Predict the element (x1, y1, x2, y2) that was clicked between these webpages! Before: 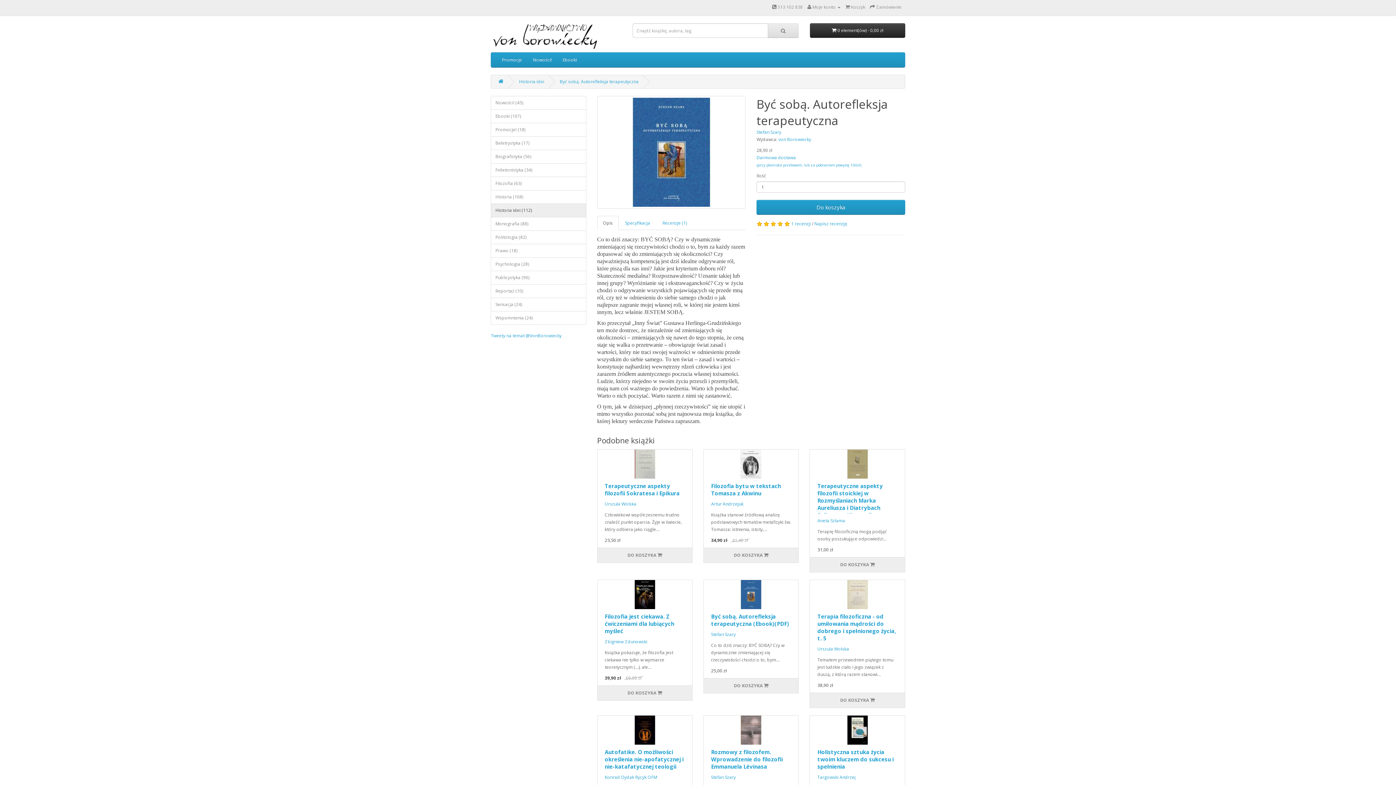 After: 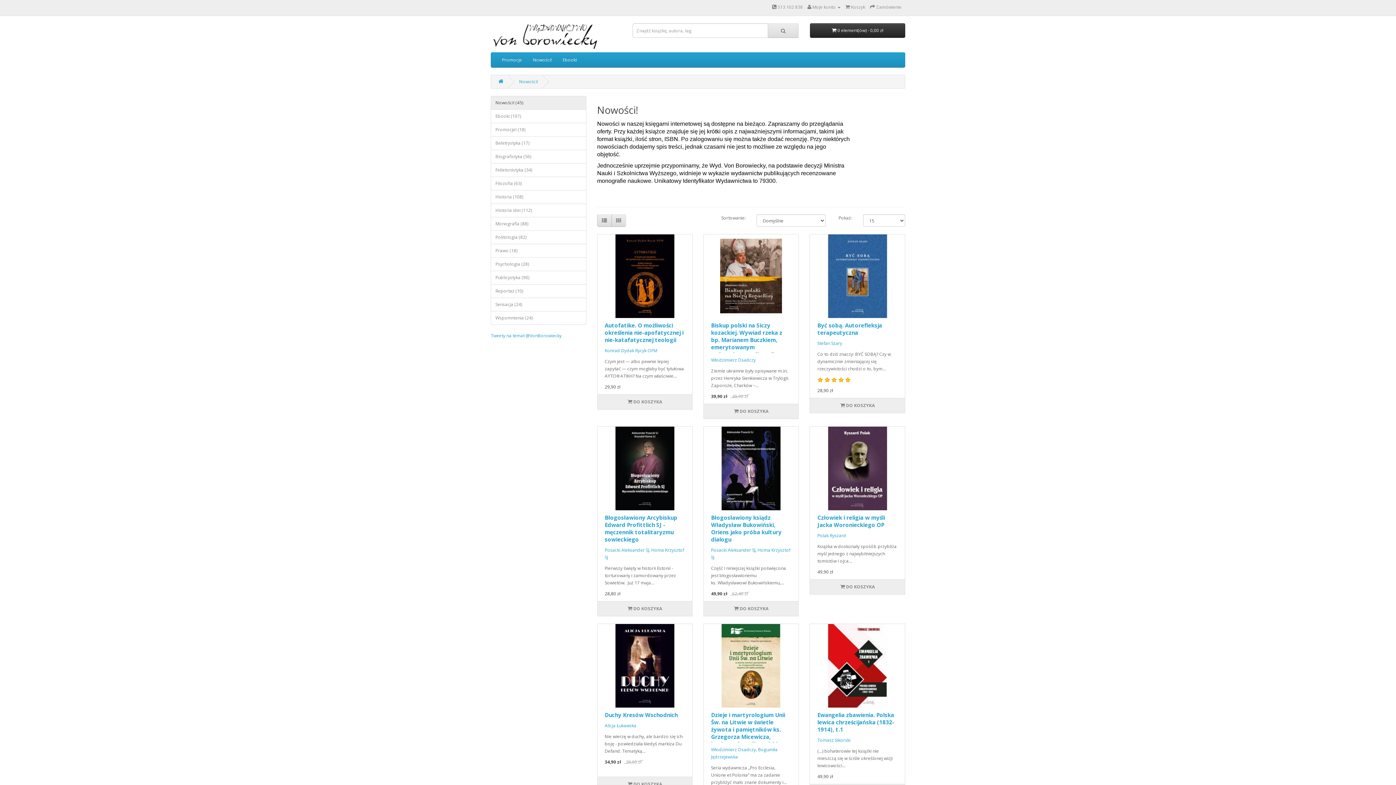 Action: label: Nowości! (45) bbox: (490, 96, 586, 109)